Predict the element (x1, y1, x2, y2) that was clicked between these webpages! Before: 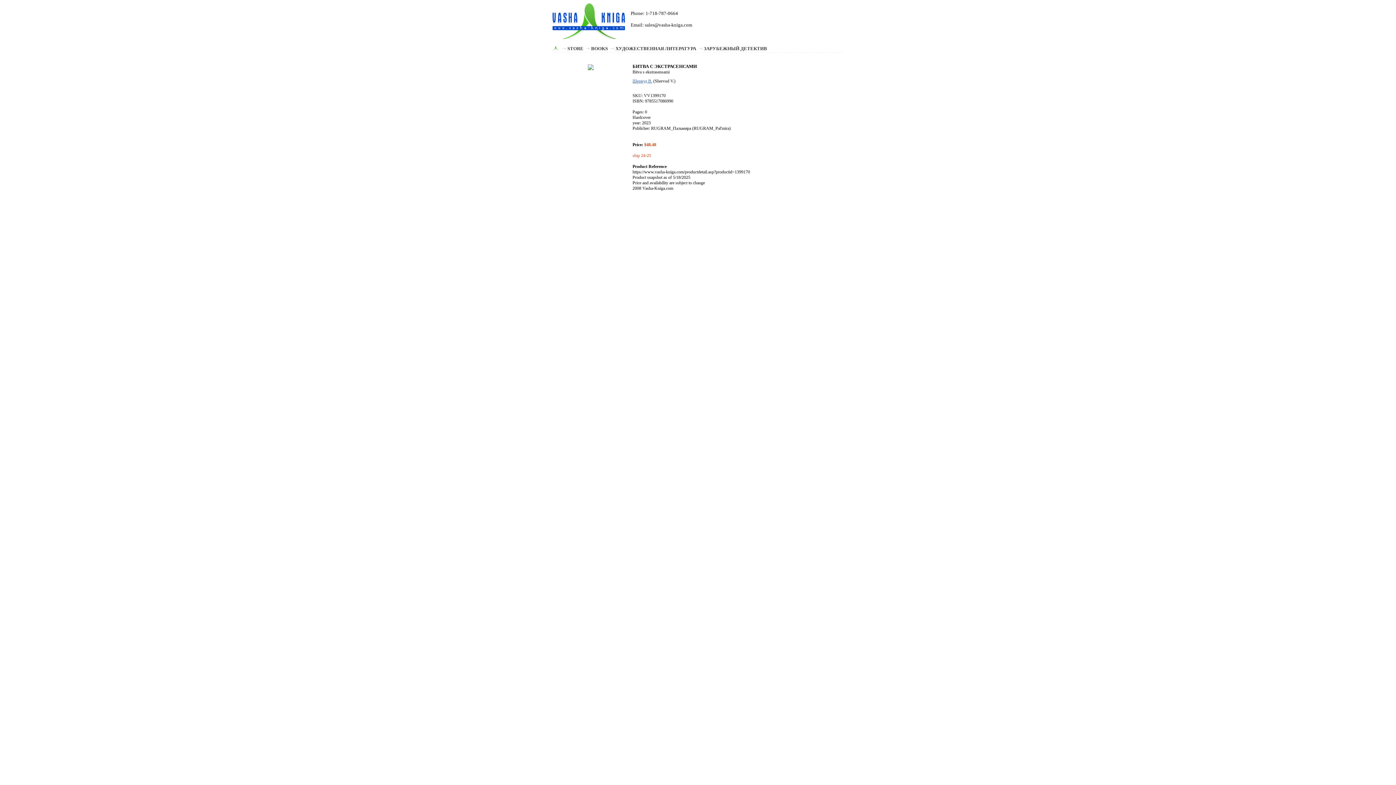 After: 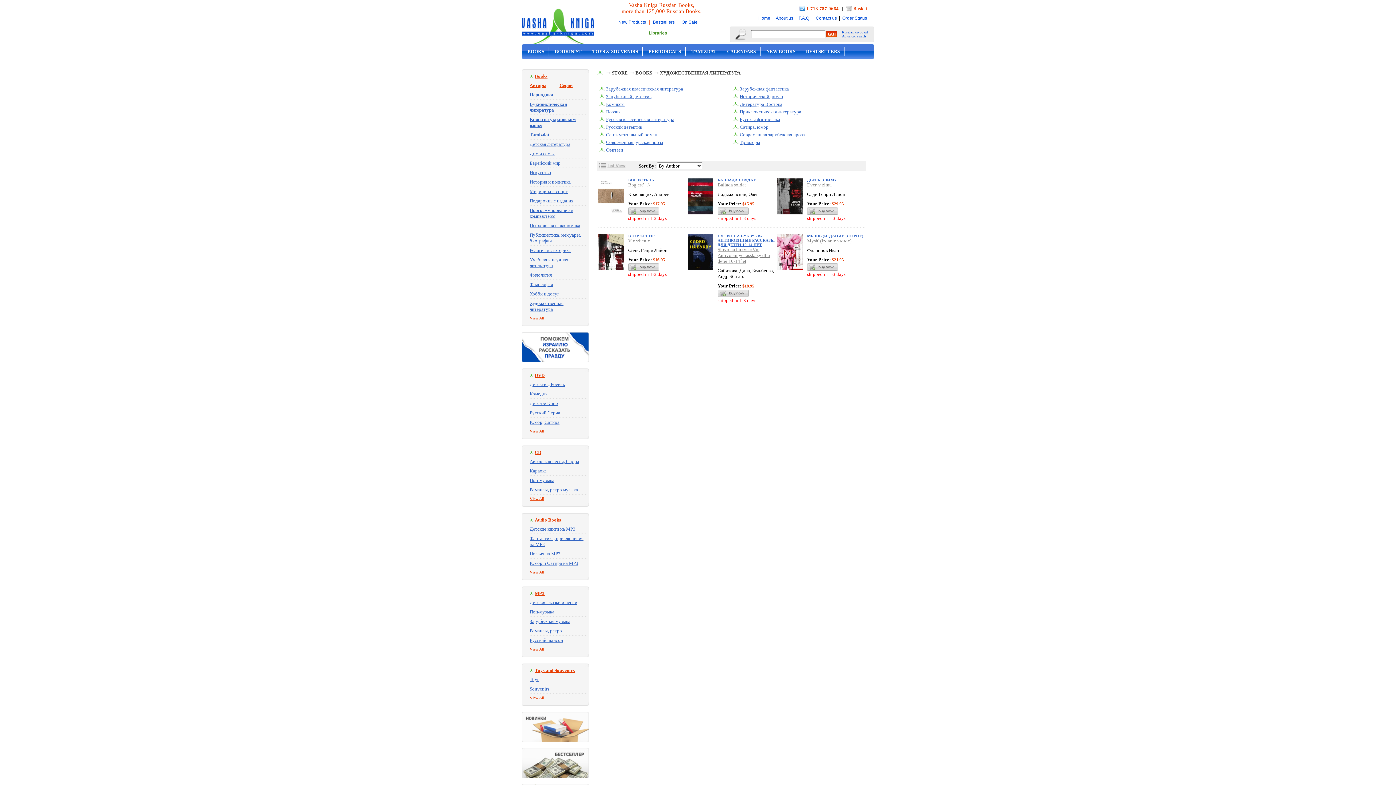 Action: label: ХУДОЖЕСТВЕННАЯ ЛИТЕРАТУРА bbox: (615, 45, 696, 51)